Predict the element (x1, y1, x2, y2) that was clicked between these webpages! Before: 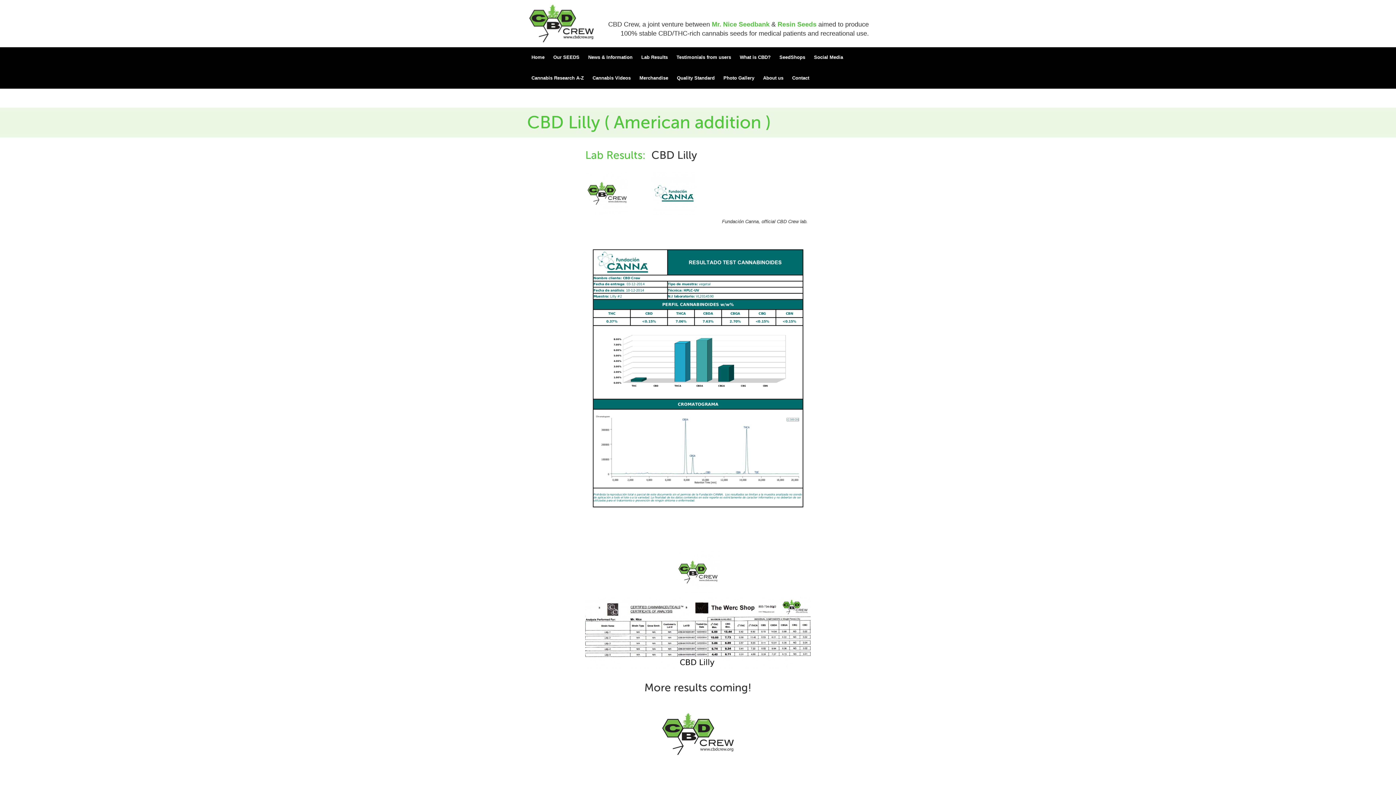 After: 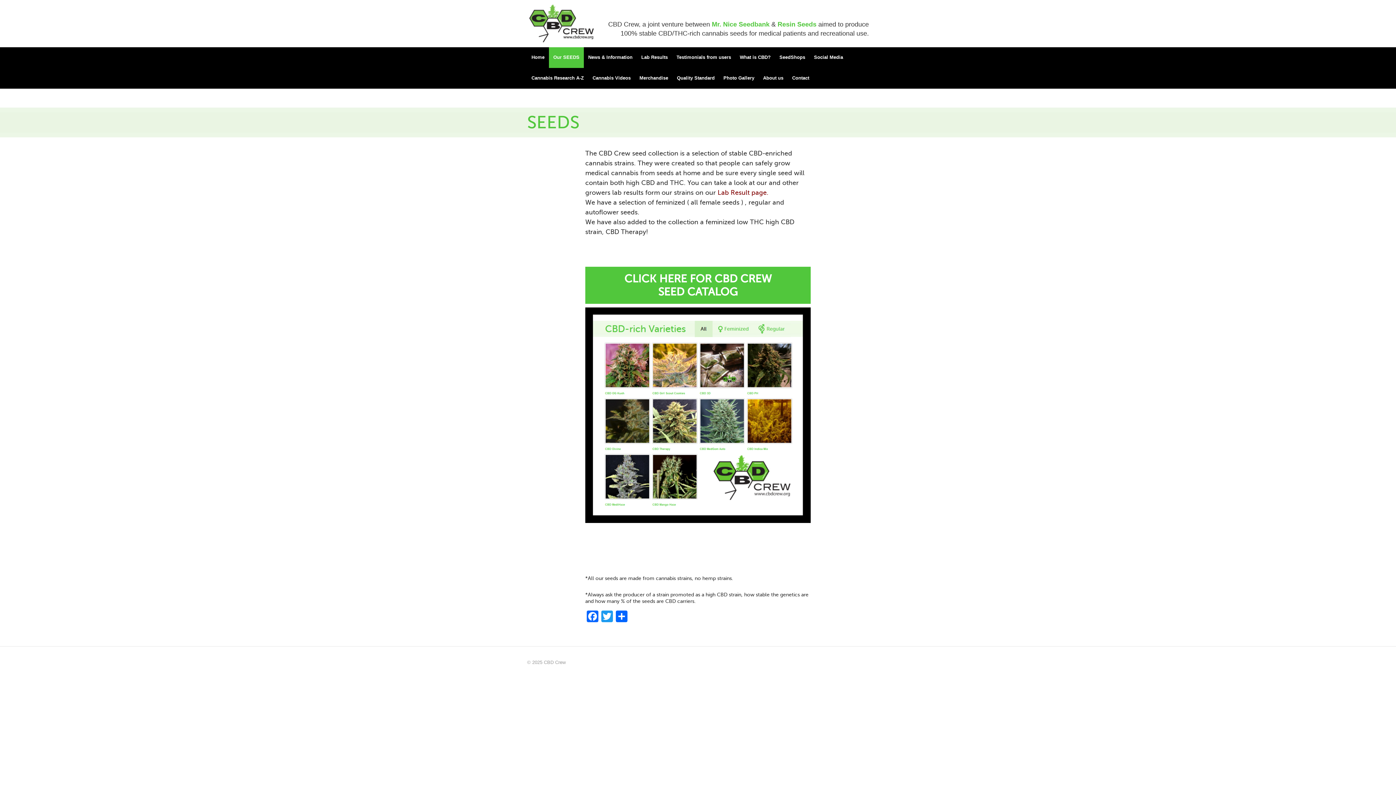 Action: label: Our SEEDS bbox: (549, 47, 584, 68)